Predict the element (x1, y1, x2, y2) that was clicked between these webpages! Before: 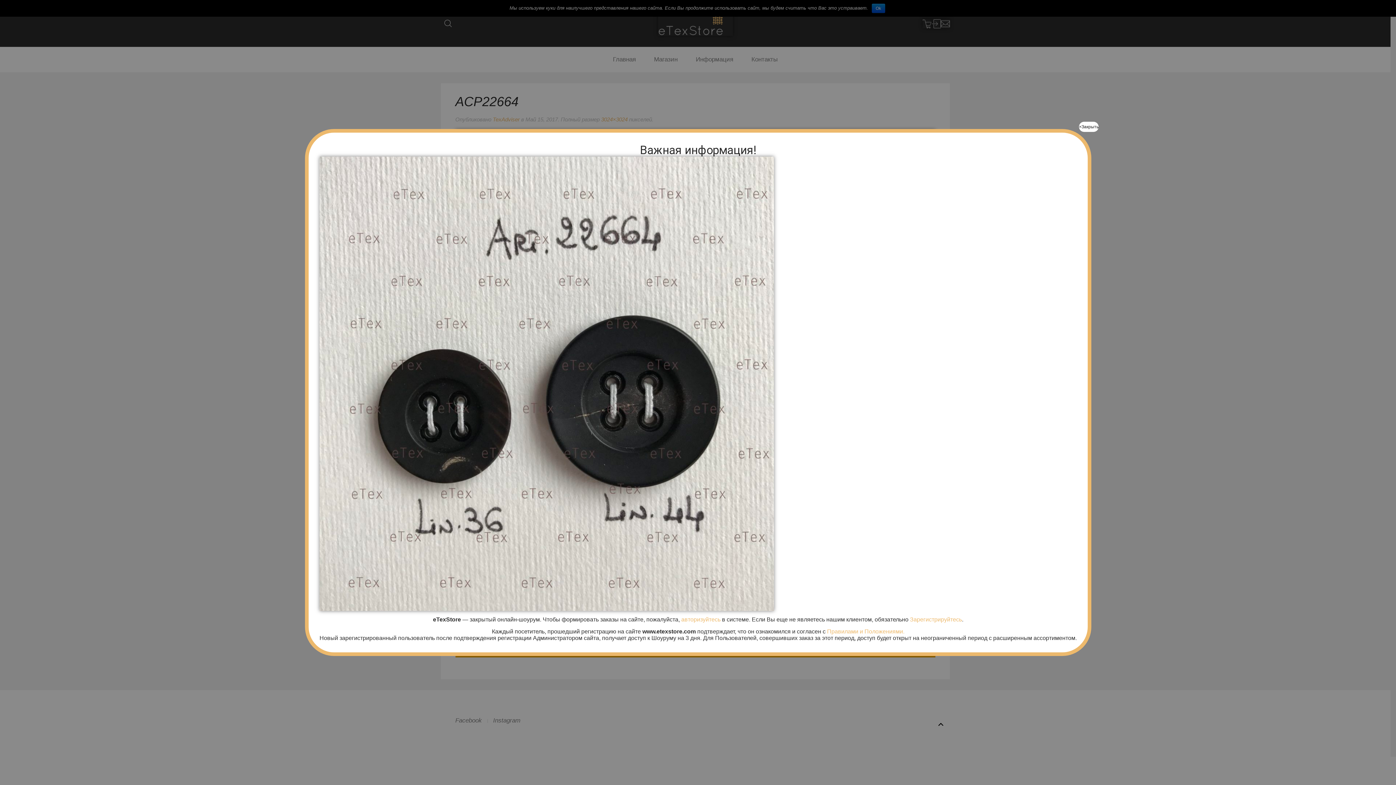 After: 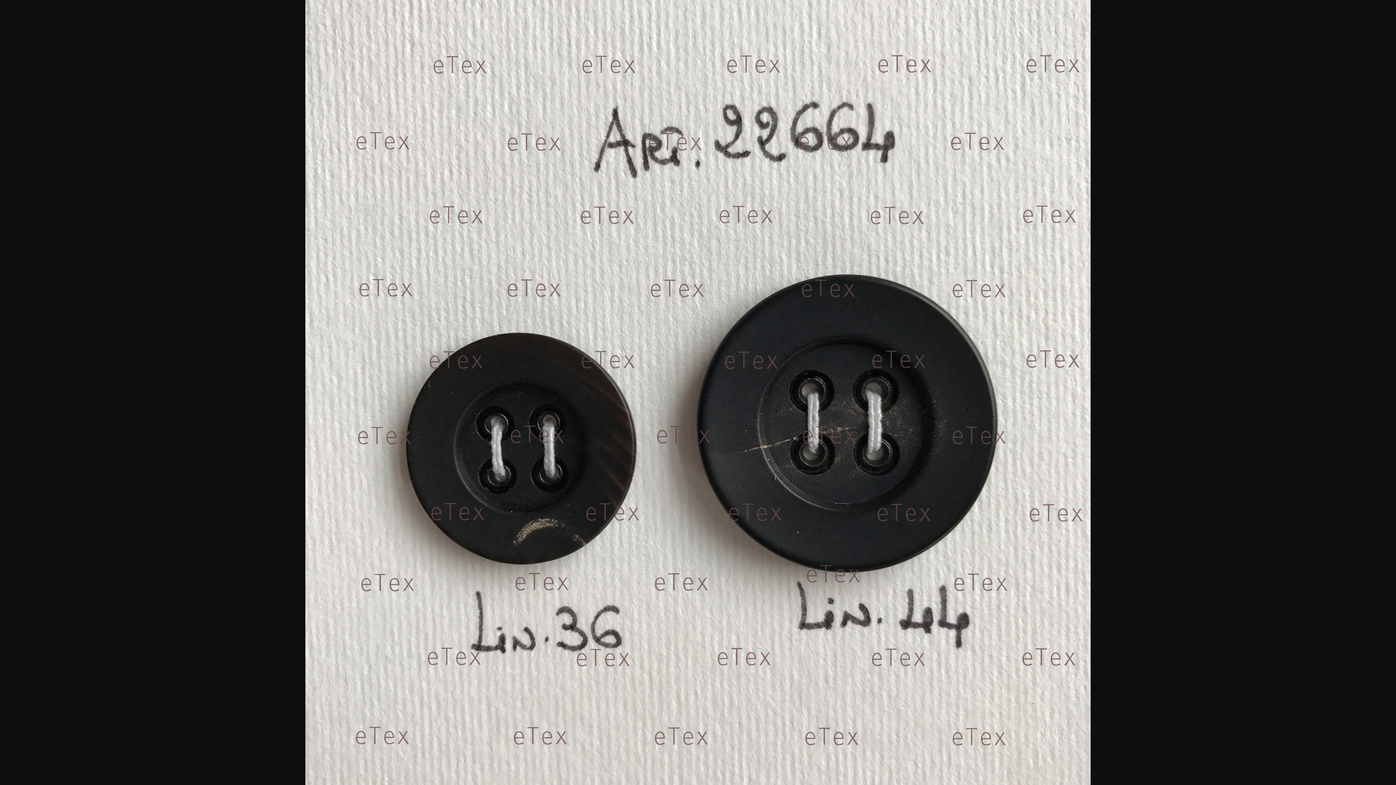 Action: bbox: (319, 380, 774, 386)